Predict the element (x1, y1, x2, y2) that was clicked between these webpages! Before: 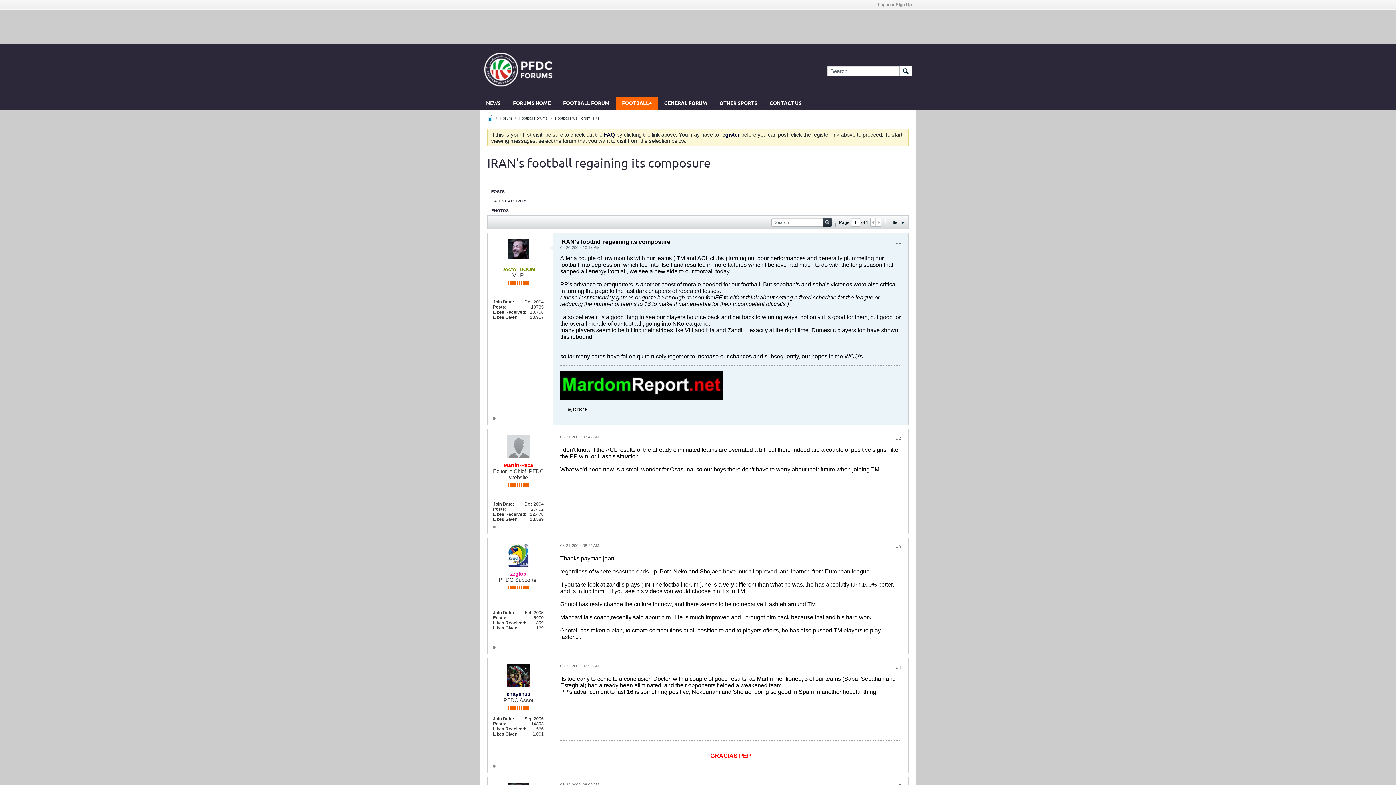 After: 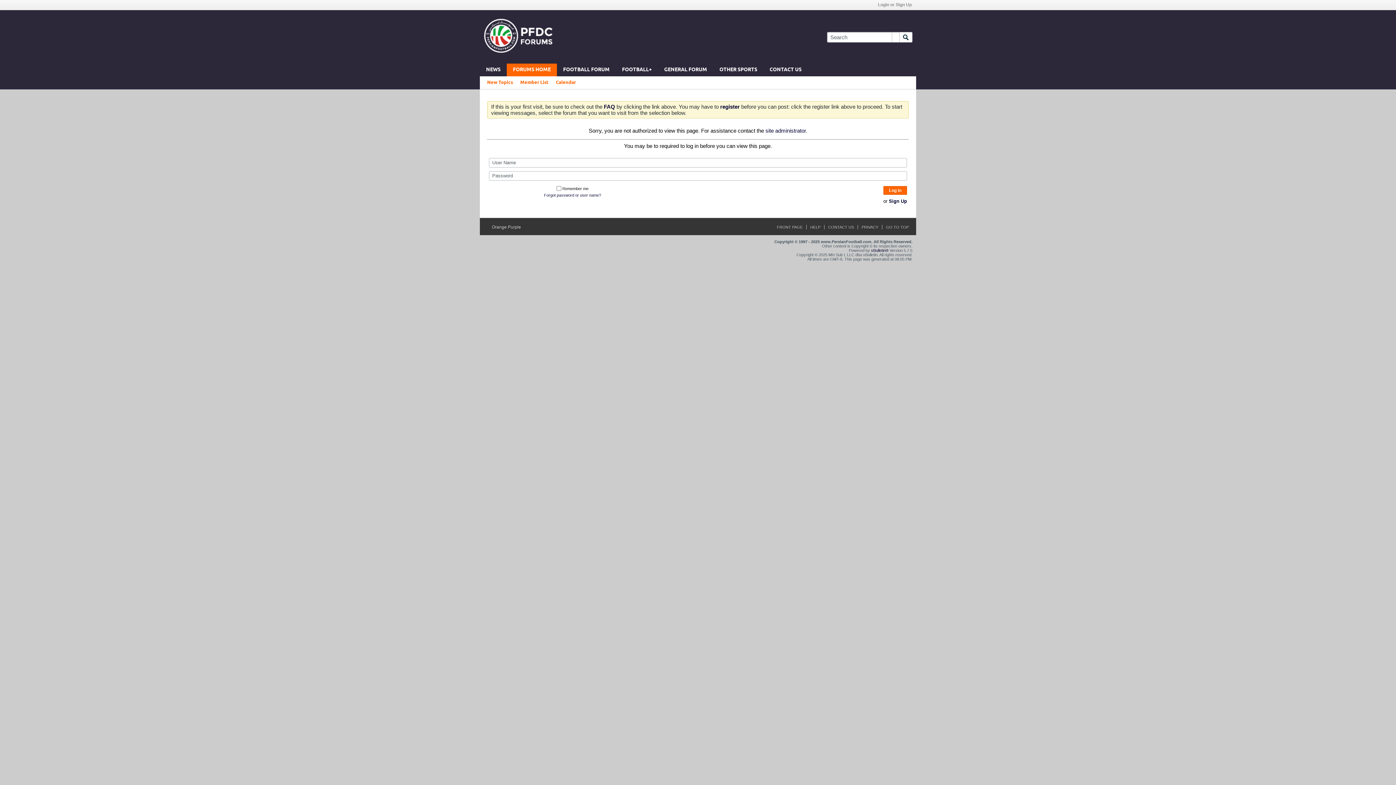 Action: label: zzgloo bbox: (510, 571, 526, 577)